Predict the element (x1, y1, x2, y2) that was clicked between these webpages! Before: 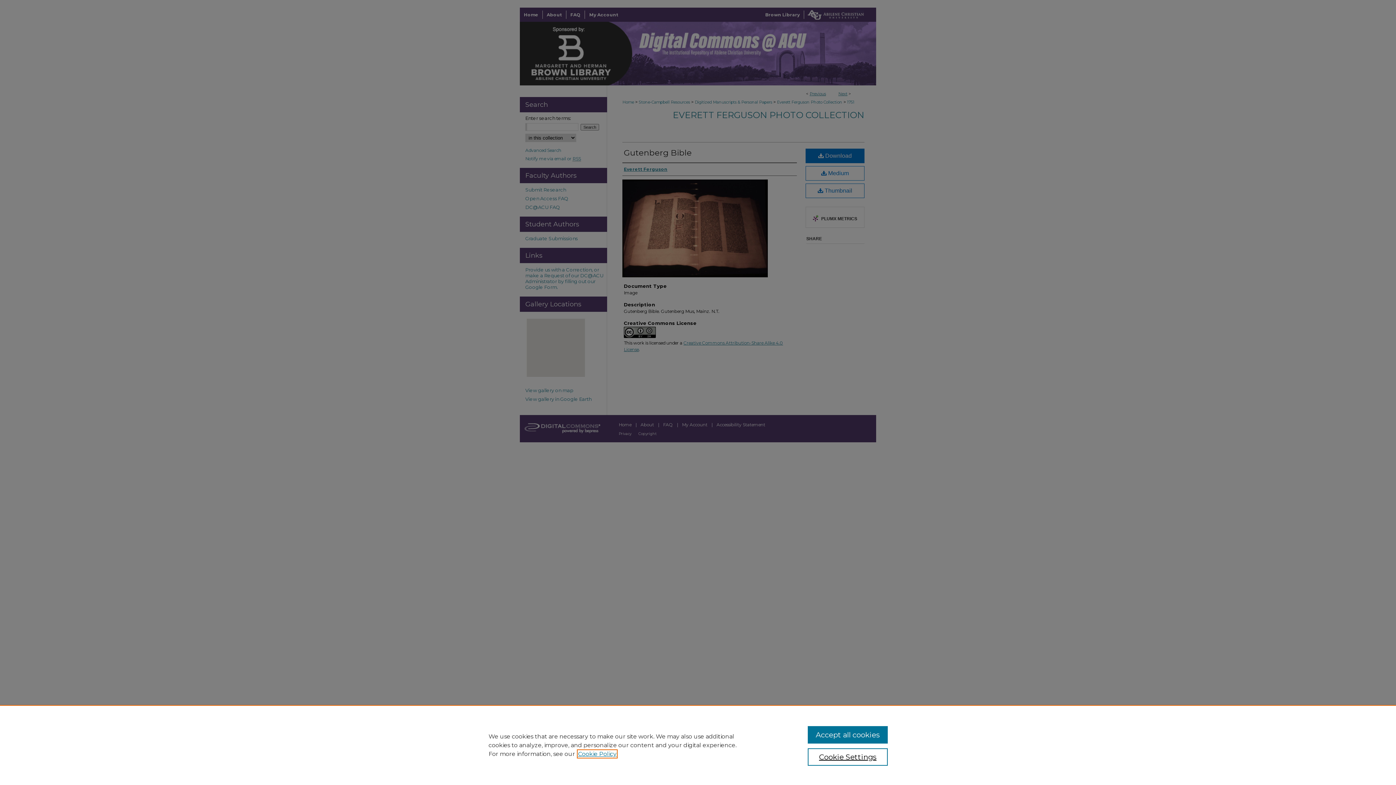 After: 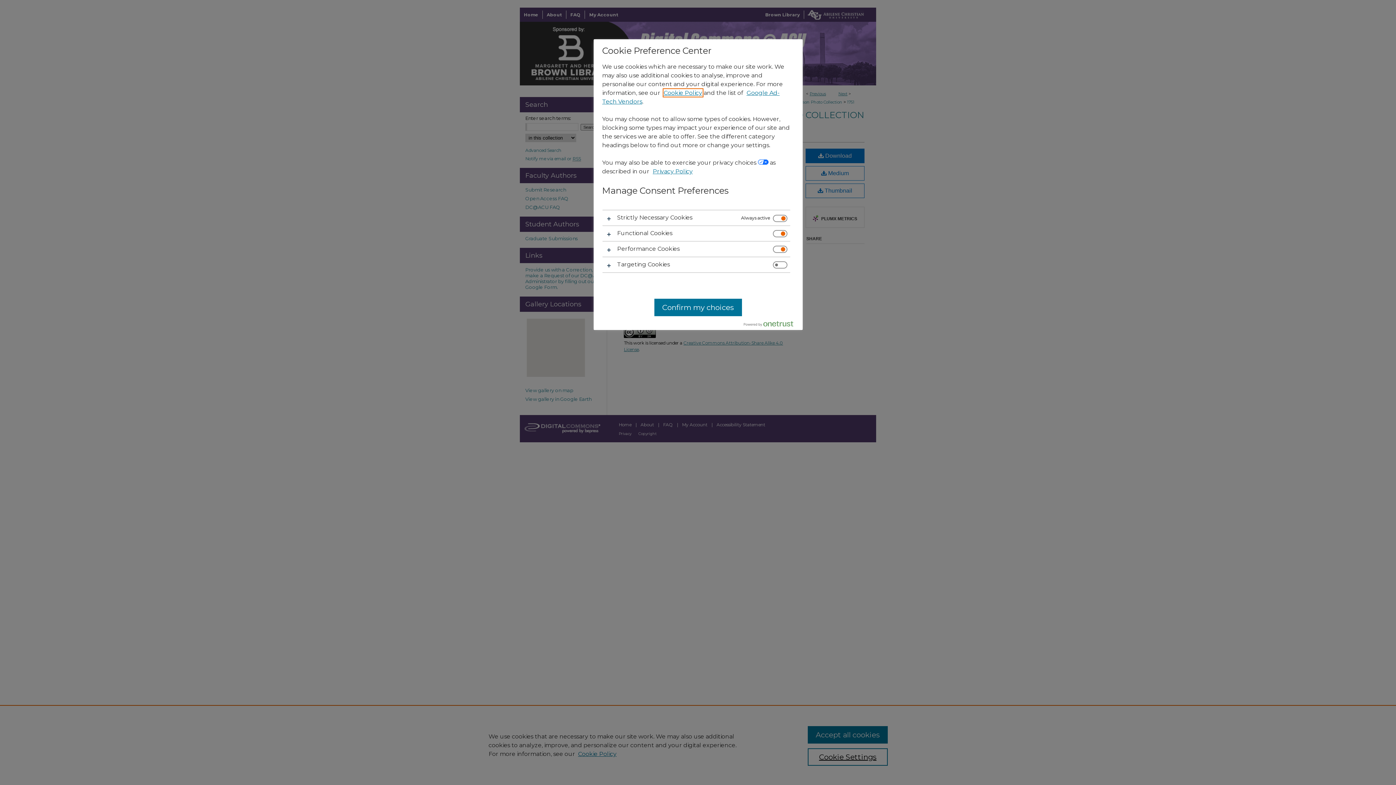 Action: label: Cookie Settings bbox: (807, 748, 887, 766)